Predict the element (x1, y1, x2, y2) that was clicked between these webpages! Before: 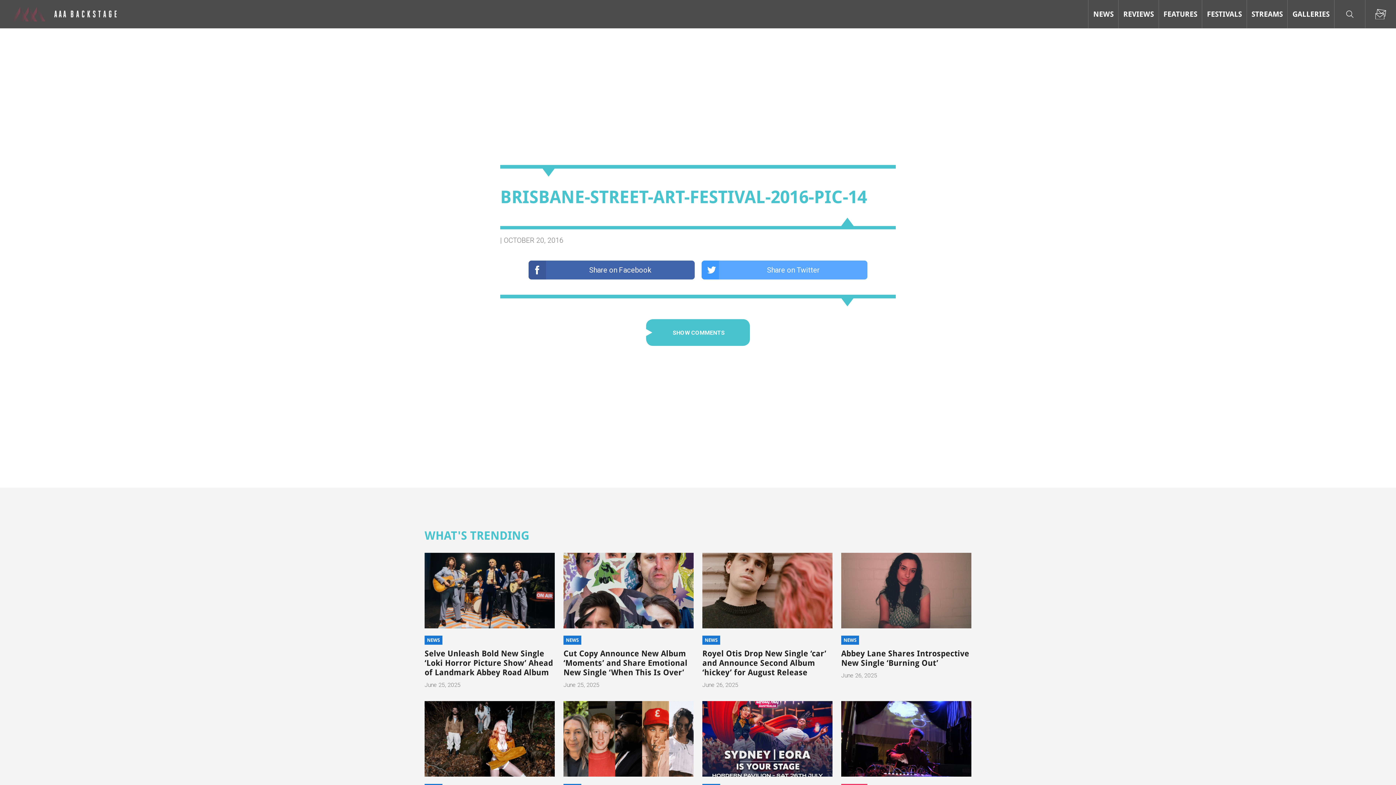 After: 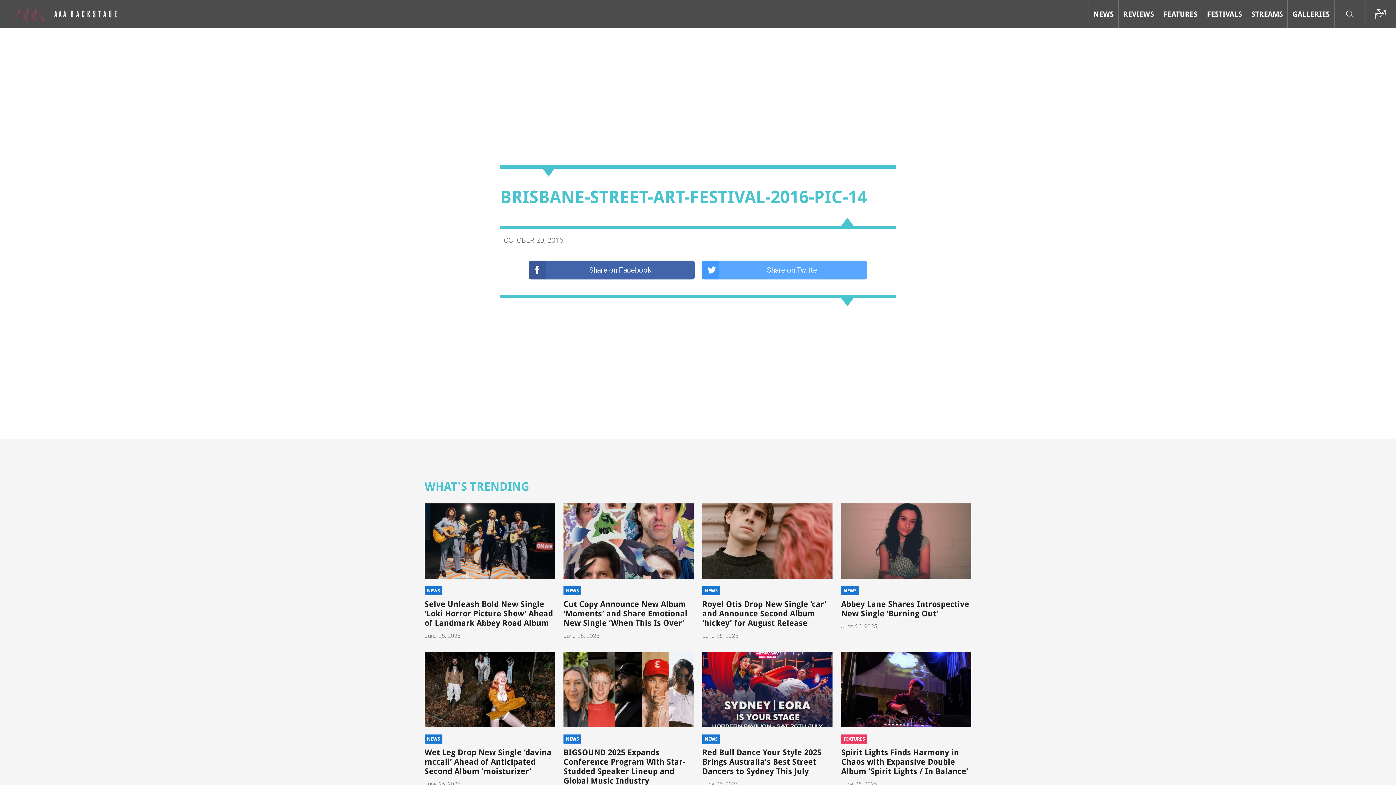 Action: label:  SHOW COMMENTS bbox: (645, 318, 750, 347)